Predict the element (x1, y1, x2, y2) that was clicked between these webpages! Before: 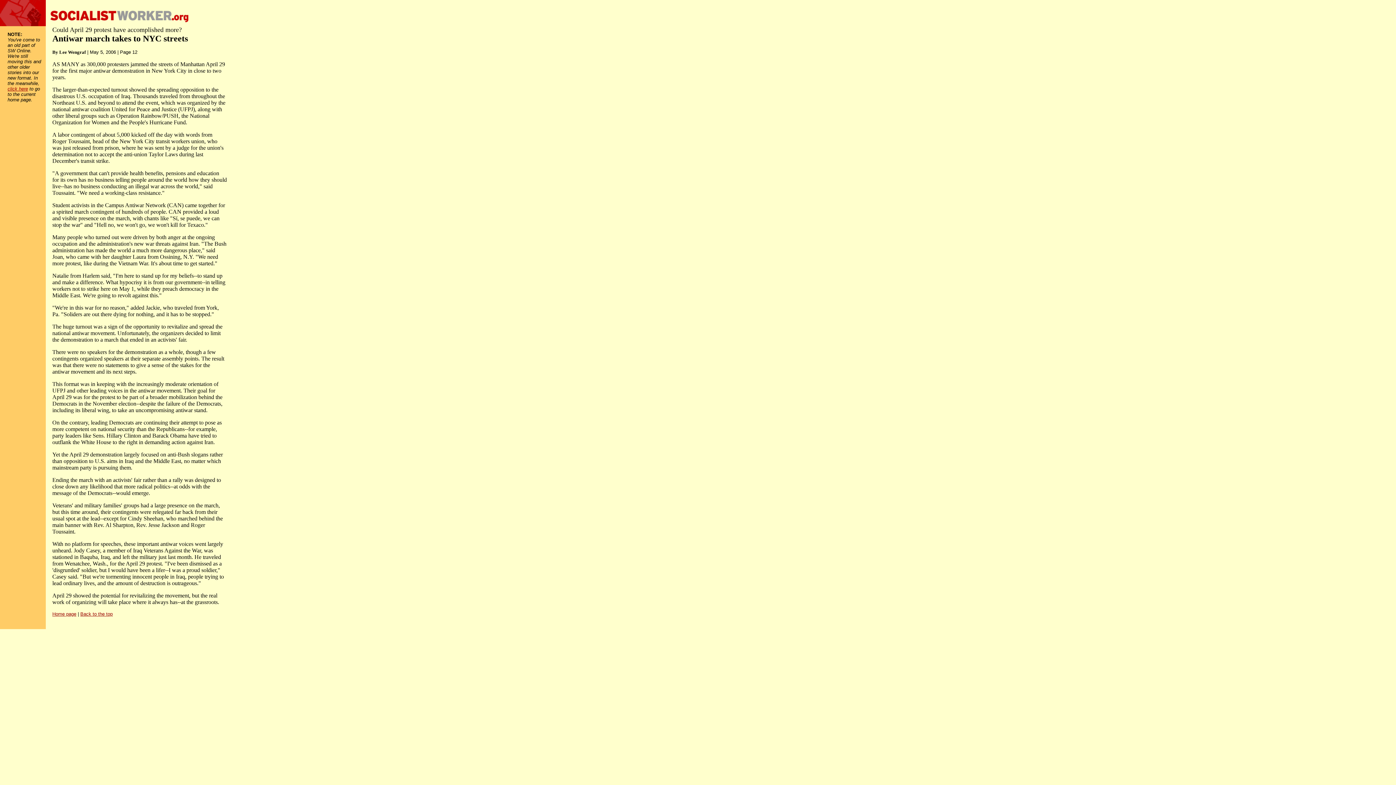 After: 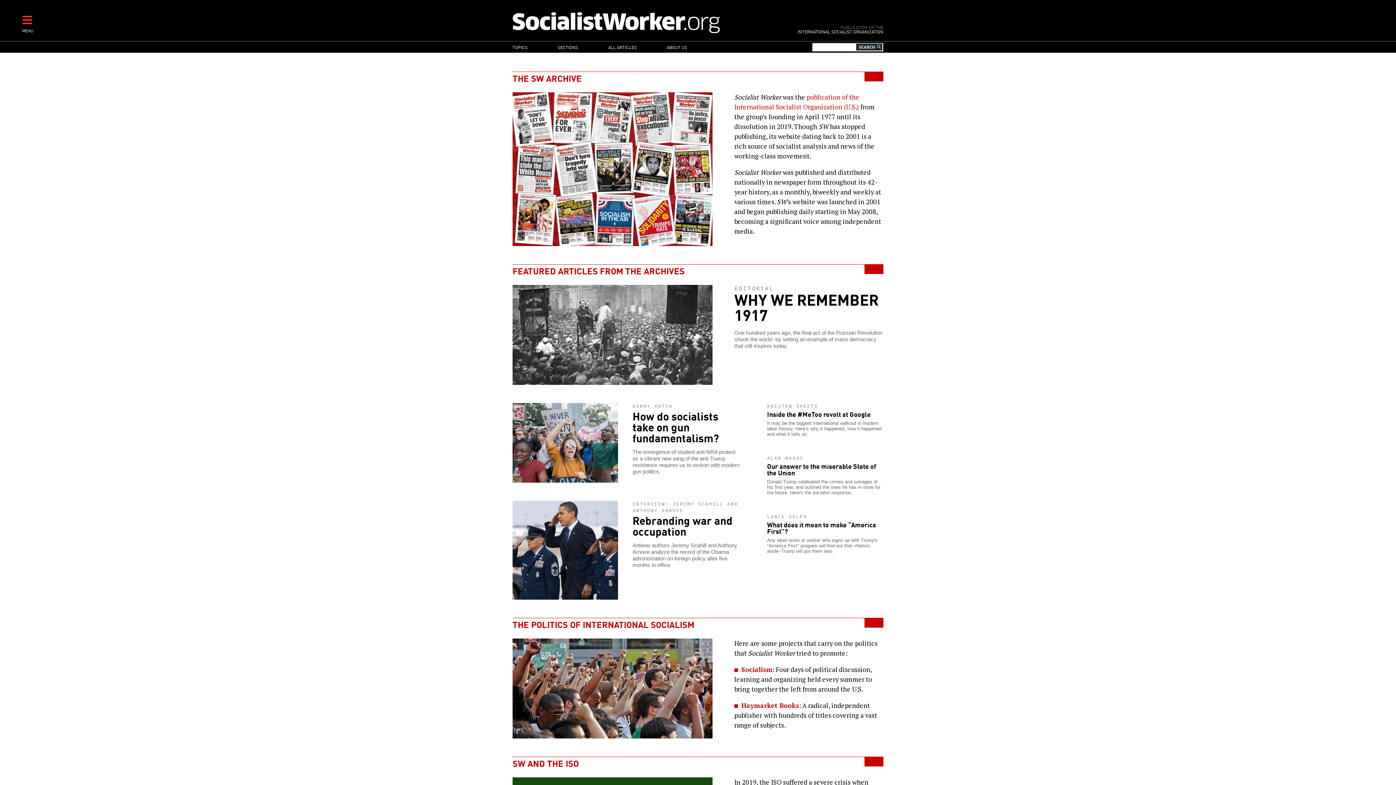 Action: bbox: (52, 611, 76, 617) label: Home page